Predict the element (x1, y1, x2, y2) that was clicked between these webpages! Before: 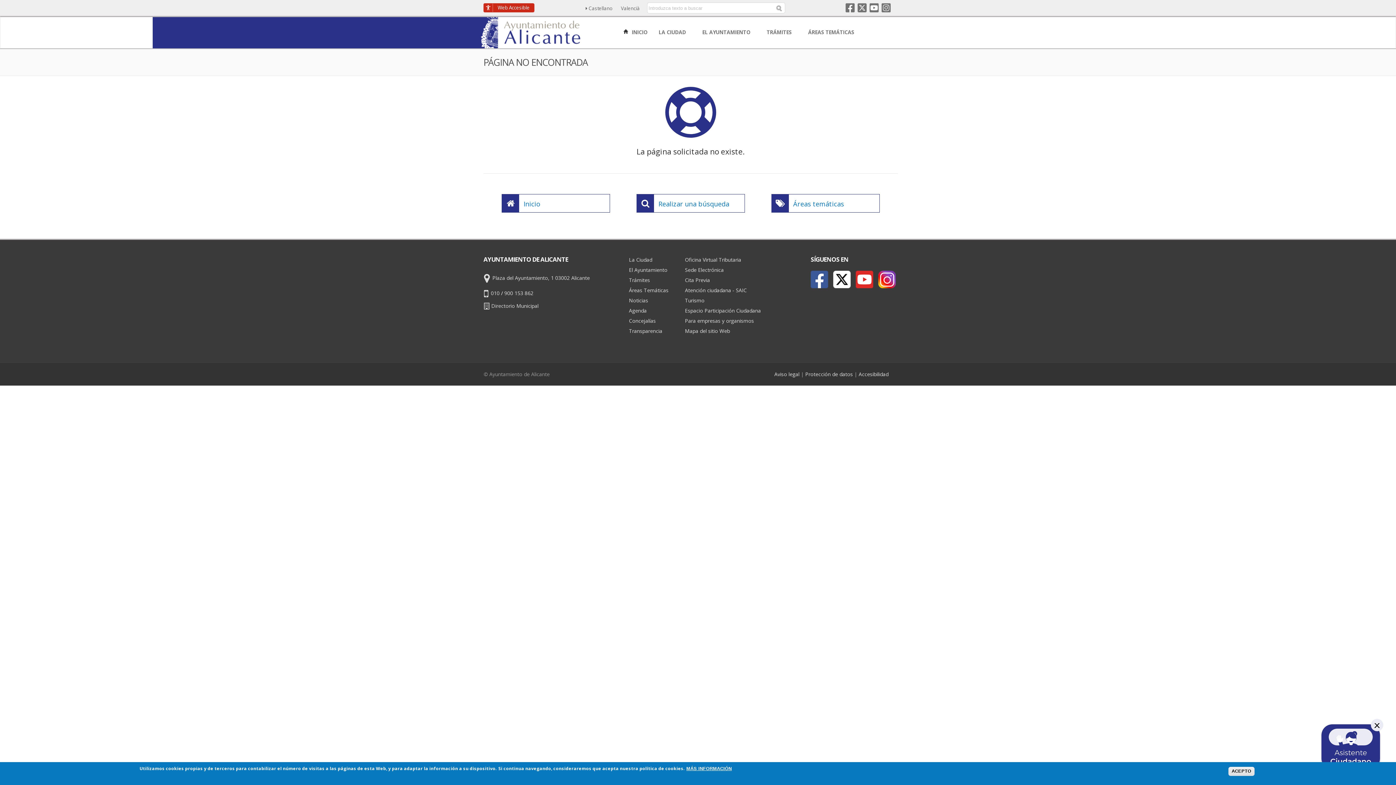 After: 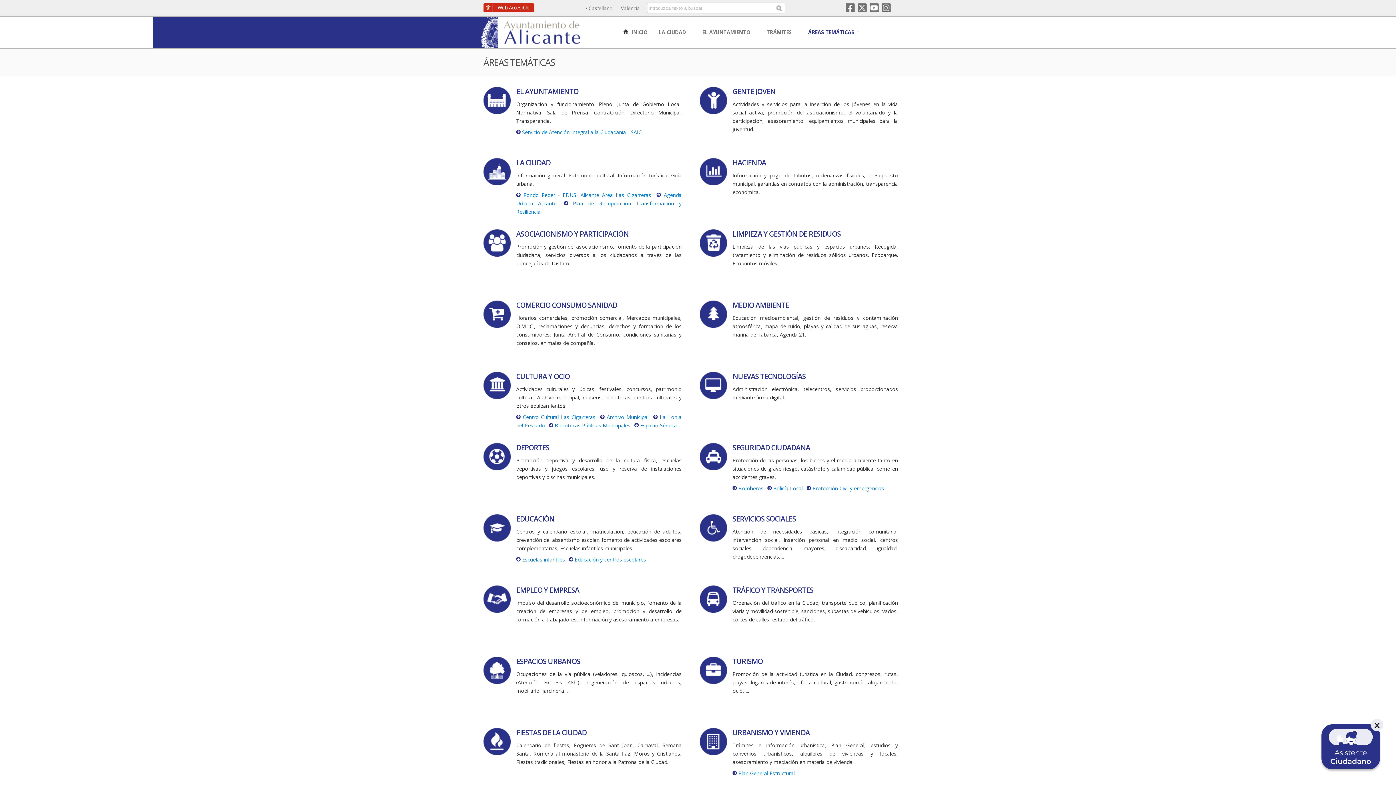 Action: label: Áreas Temáticas bbox: (629, 287, 668, 293)